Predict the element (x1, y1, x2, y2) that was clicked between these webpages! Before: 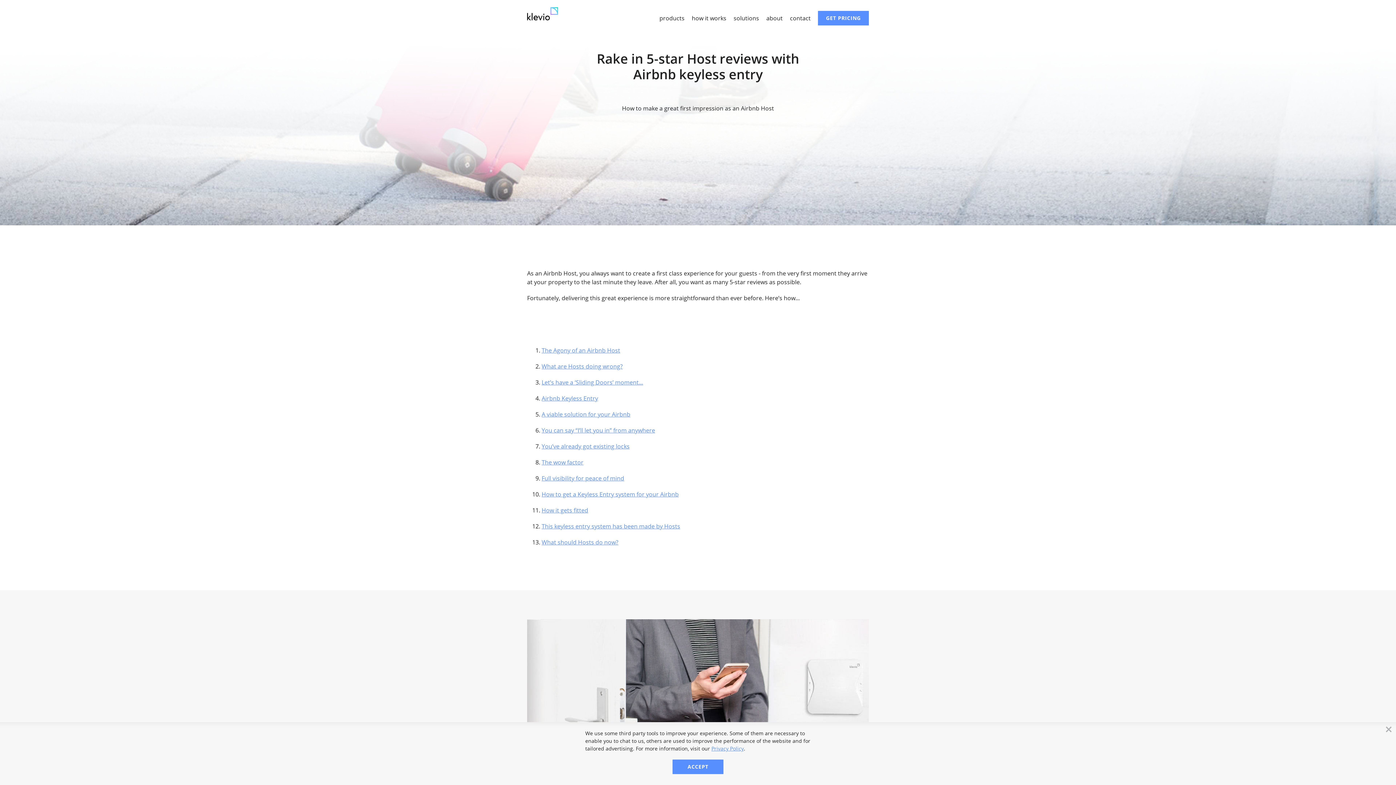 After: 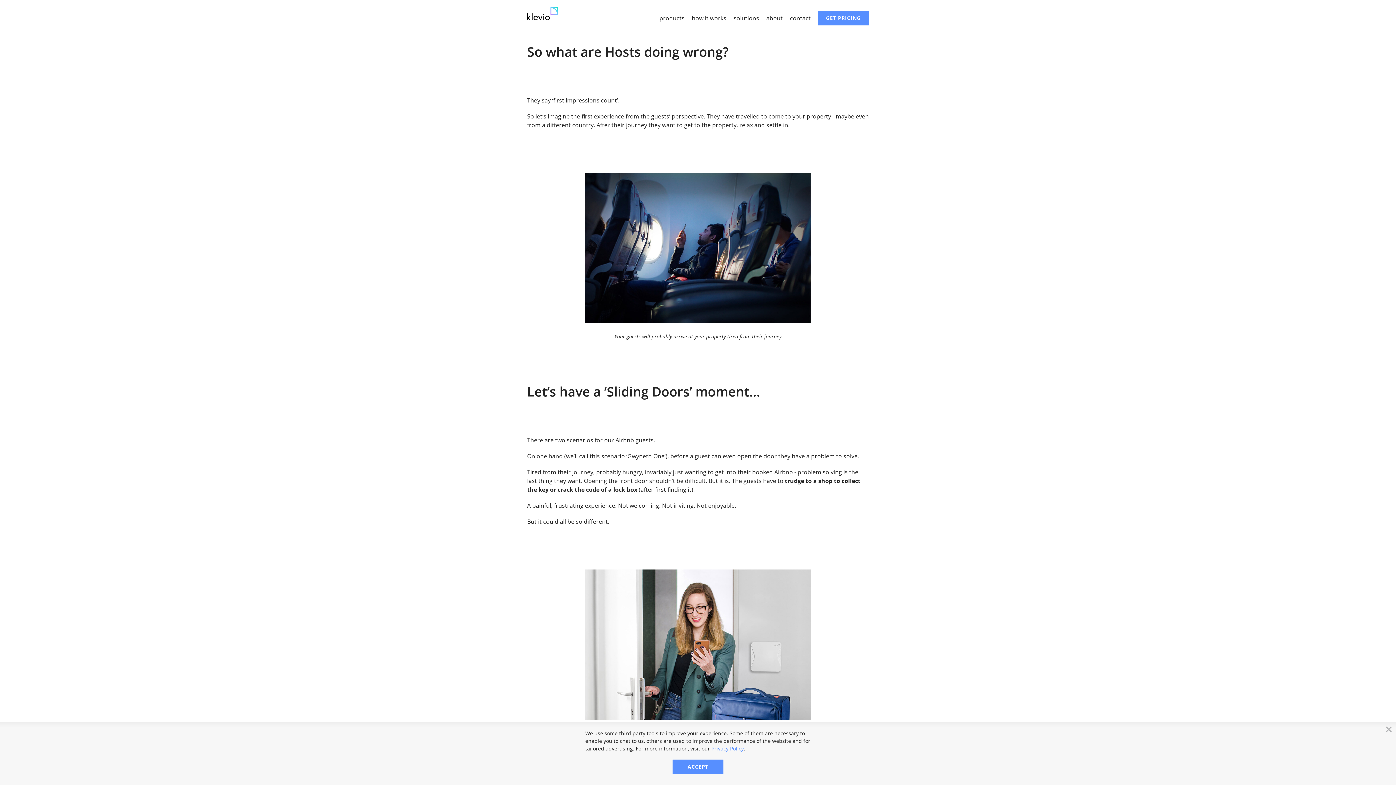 Action: label: What are Hosts doing wrong? bbox: (541, 362, 622, 370)